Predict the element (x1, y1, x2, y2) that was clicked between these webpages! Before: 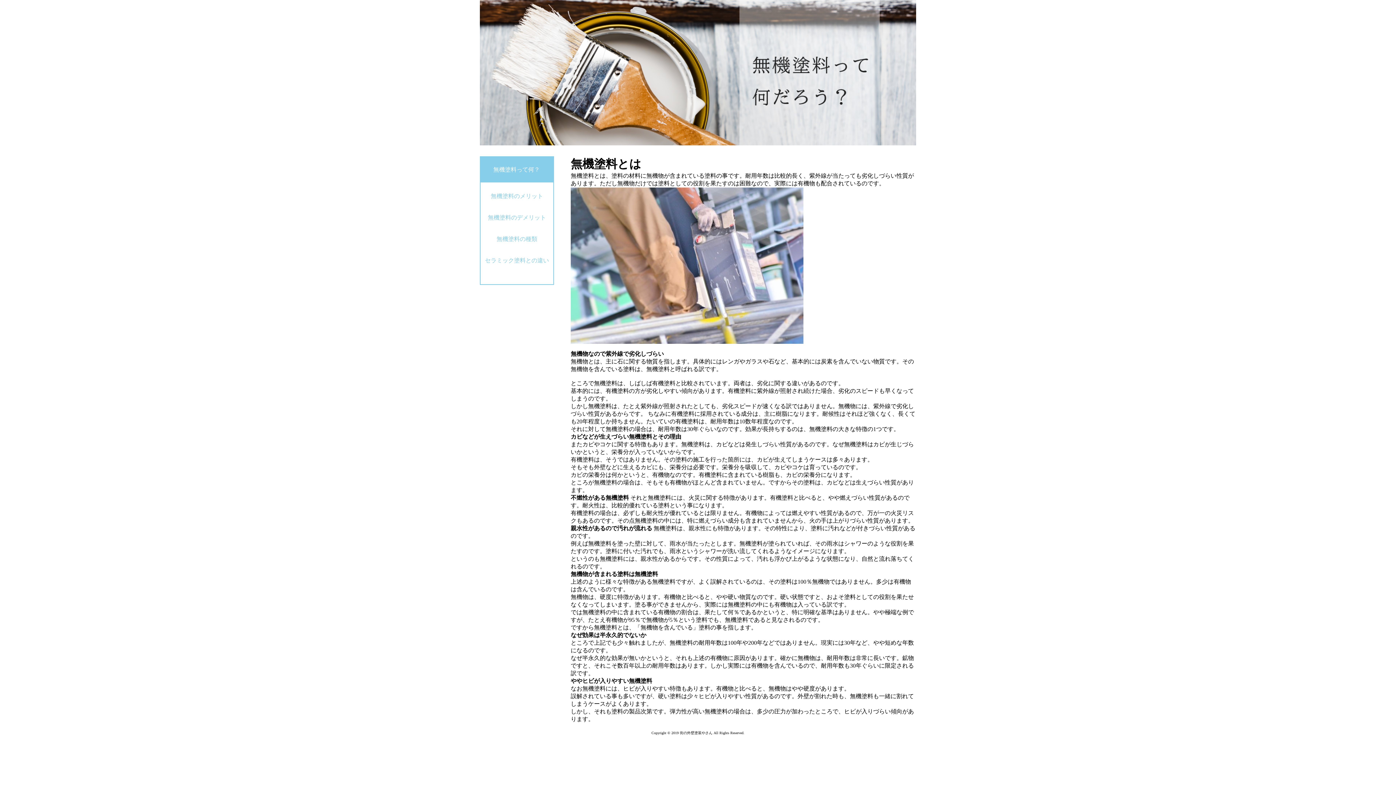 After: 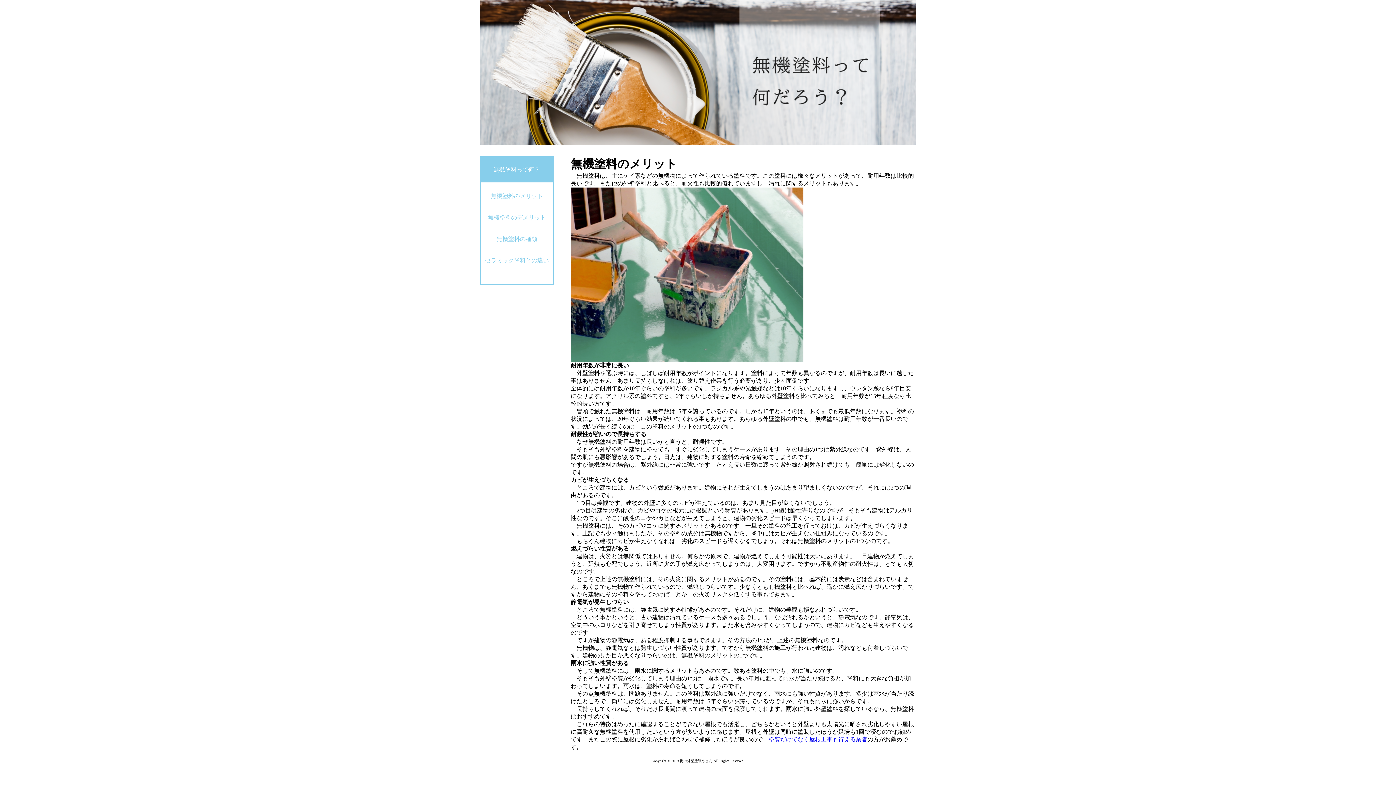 Action: label: 無機塗料のメリット bbox: (490, 193, 543, 199)